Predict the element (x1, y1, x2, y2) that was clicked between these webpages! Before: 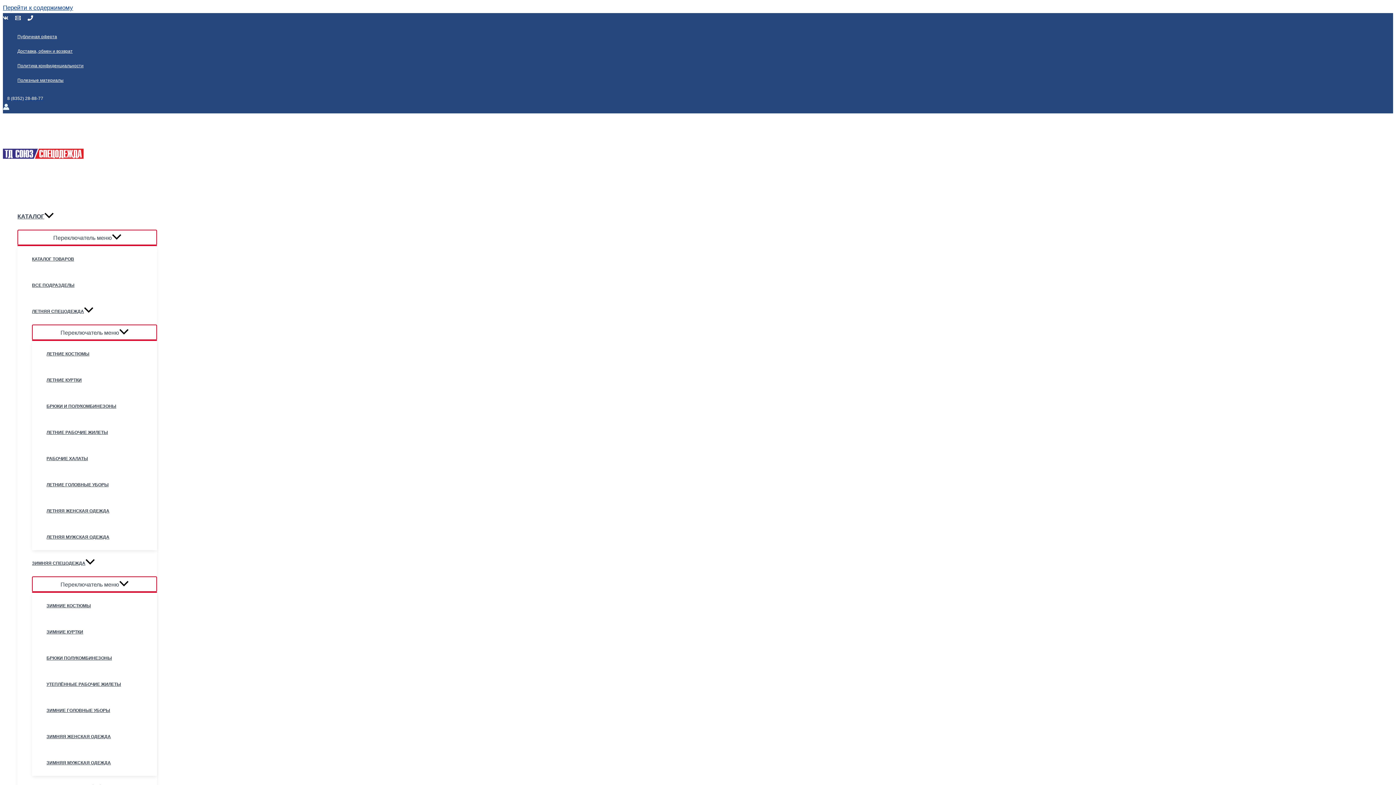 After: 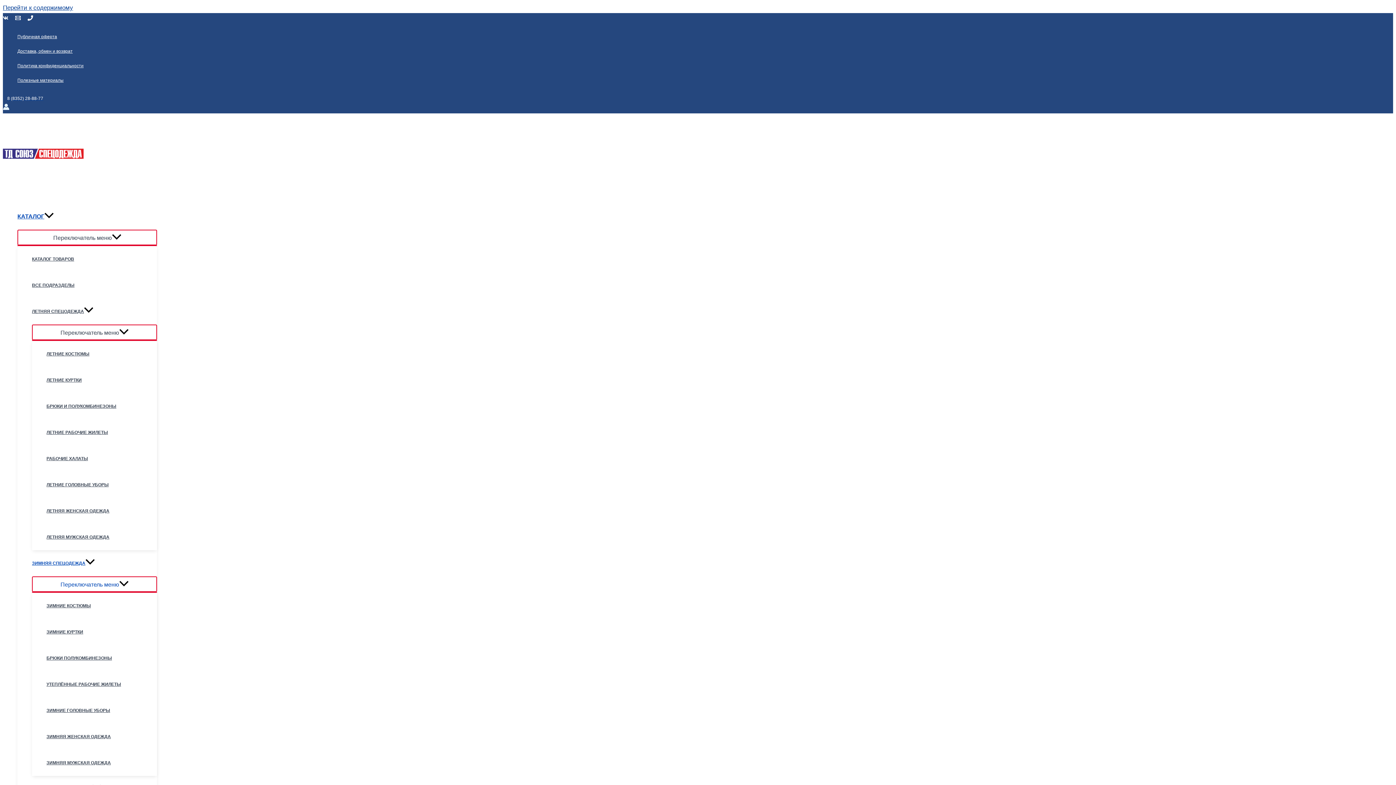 Action: bbox: (32, 550, 157, 576) label: ЗИМНЯЯ СПЕЦОДЕЖДА